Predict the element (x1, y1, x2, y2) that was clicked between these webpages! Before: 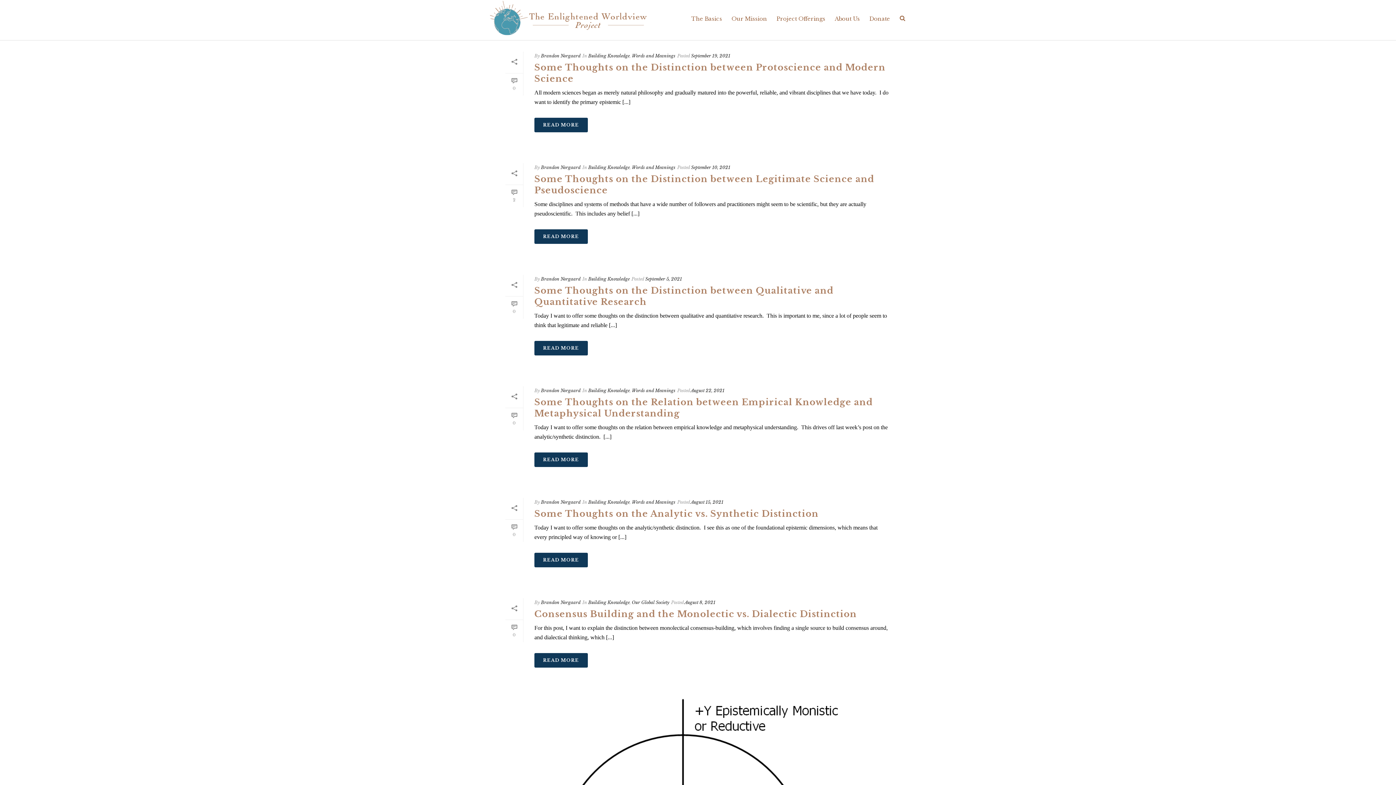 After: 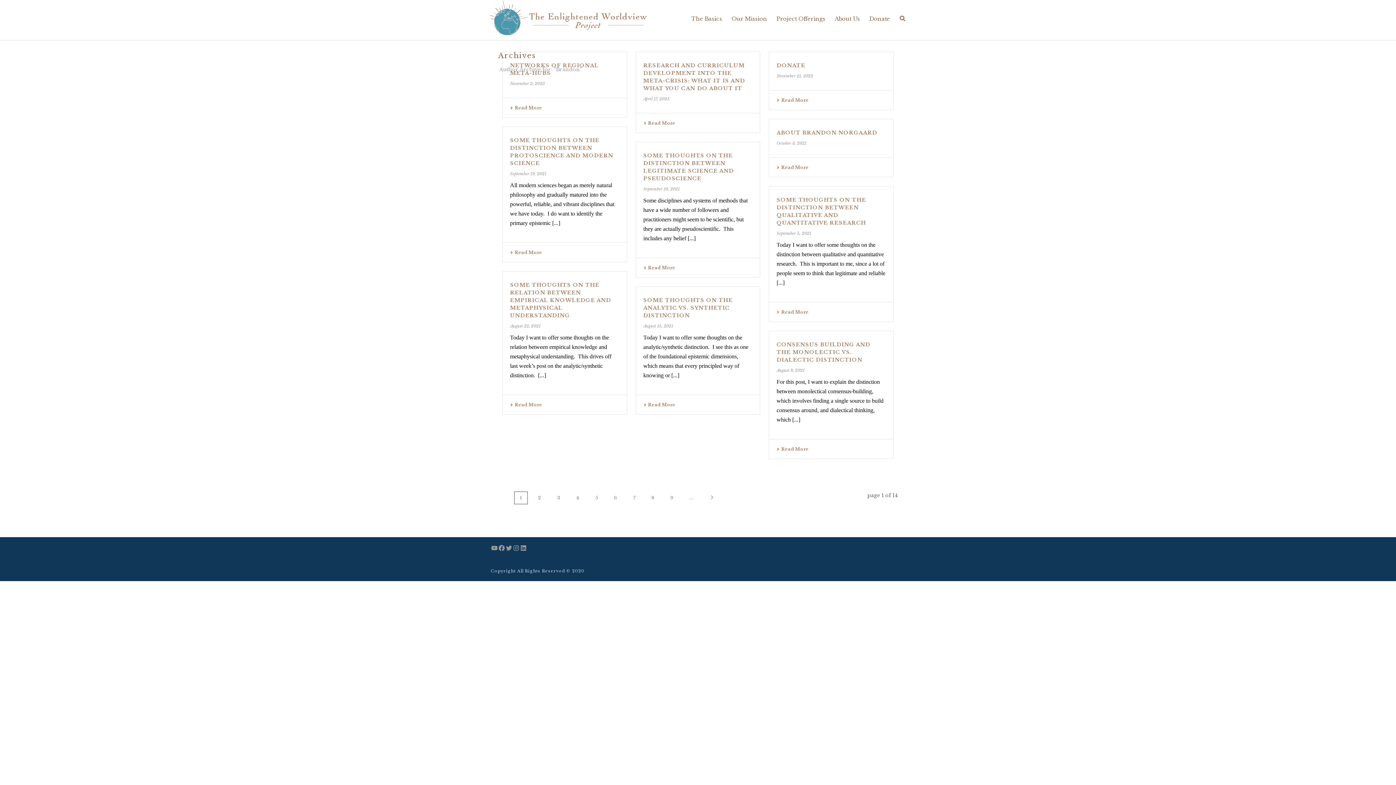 Action: label: Brandon Norgaard bbox: (541, 164, 580, 170)